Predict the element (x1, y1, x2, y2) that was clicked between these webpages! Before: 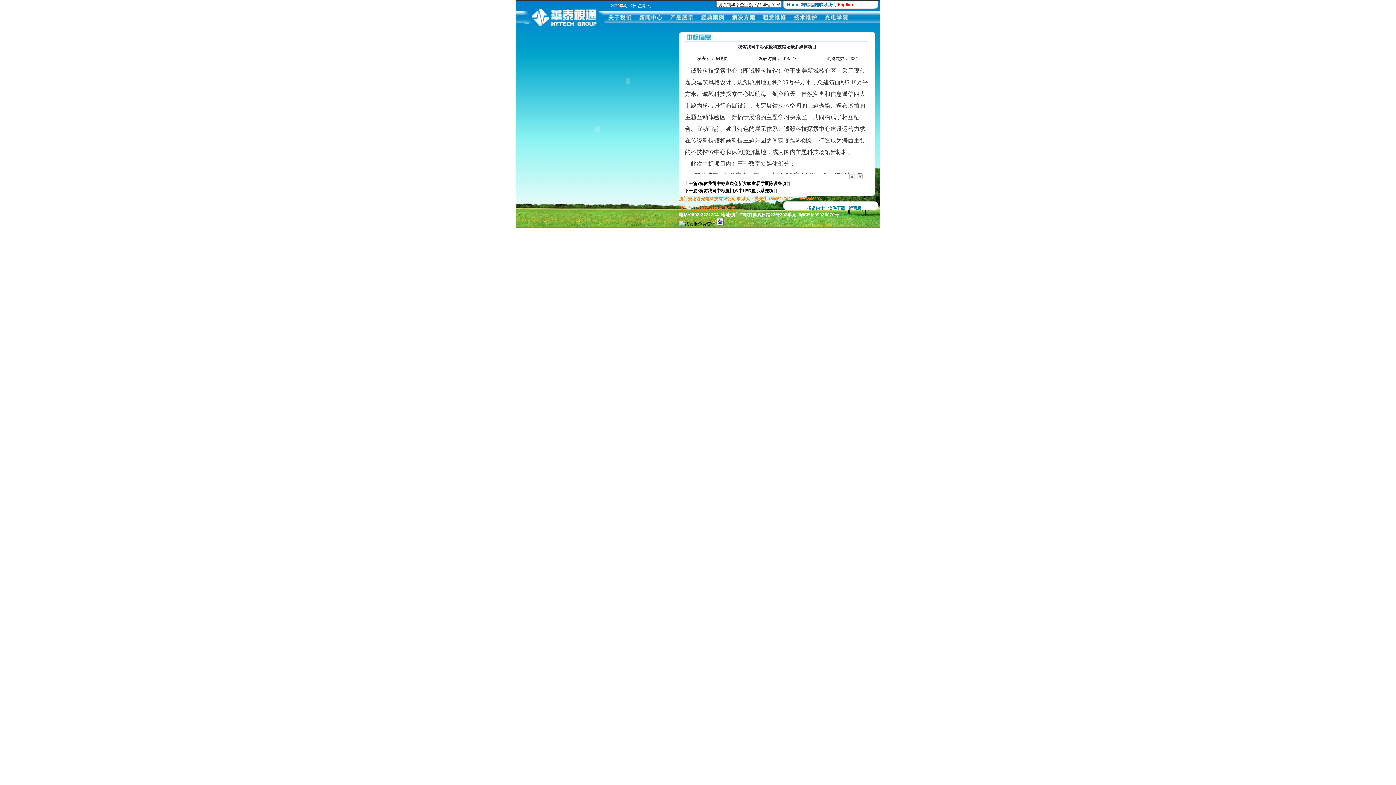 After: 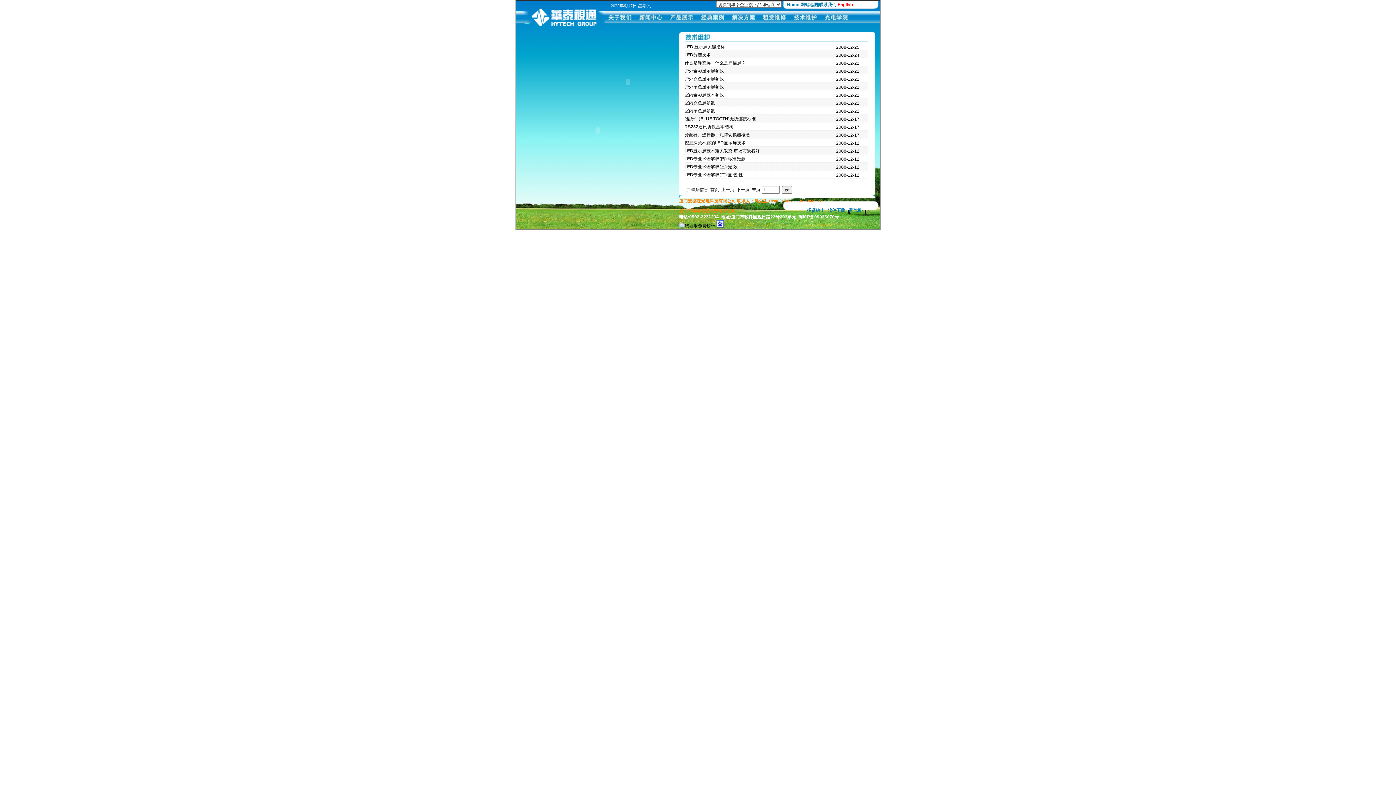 Action: bbox: (790, 19, 821, 24)